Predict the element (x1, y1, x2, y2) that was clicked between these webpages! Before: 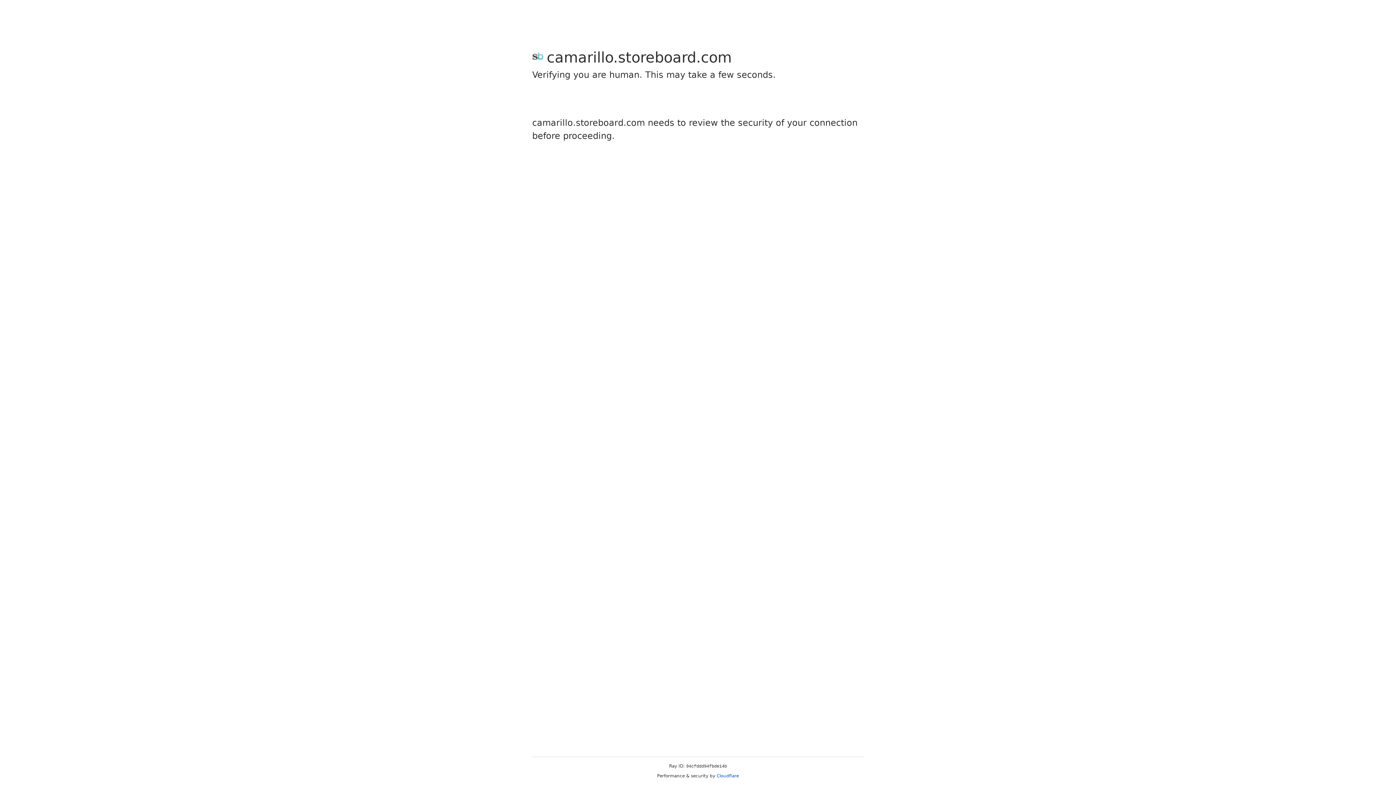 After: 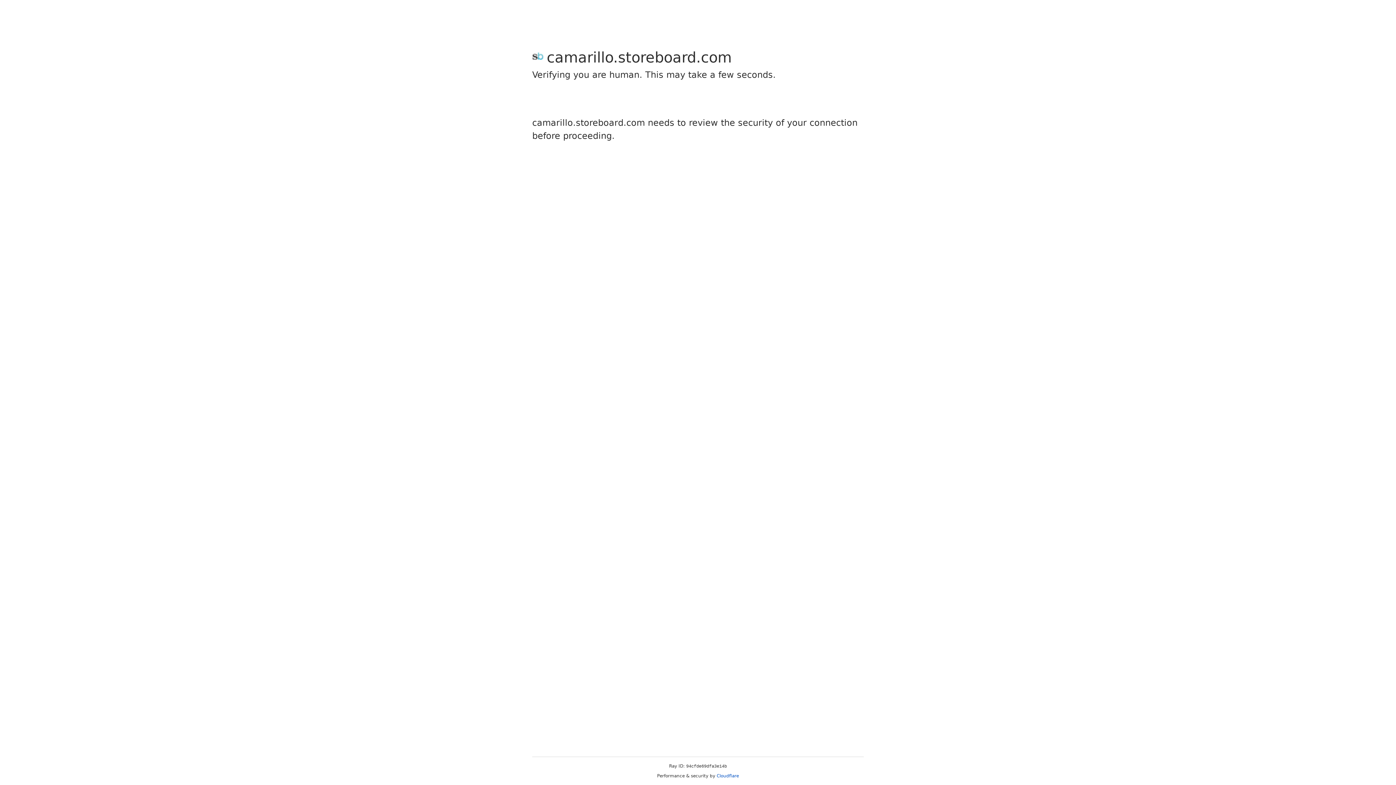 Action: bbox: (716, 773, 739, 778) label: Cloudflare